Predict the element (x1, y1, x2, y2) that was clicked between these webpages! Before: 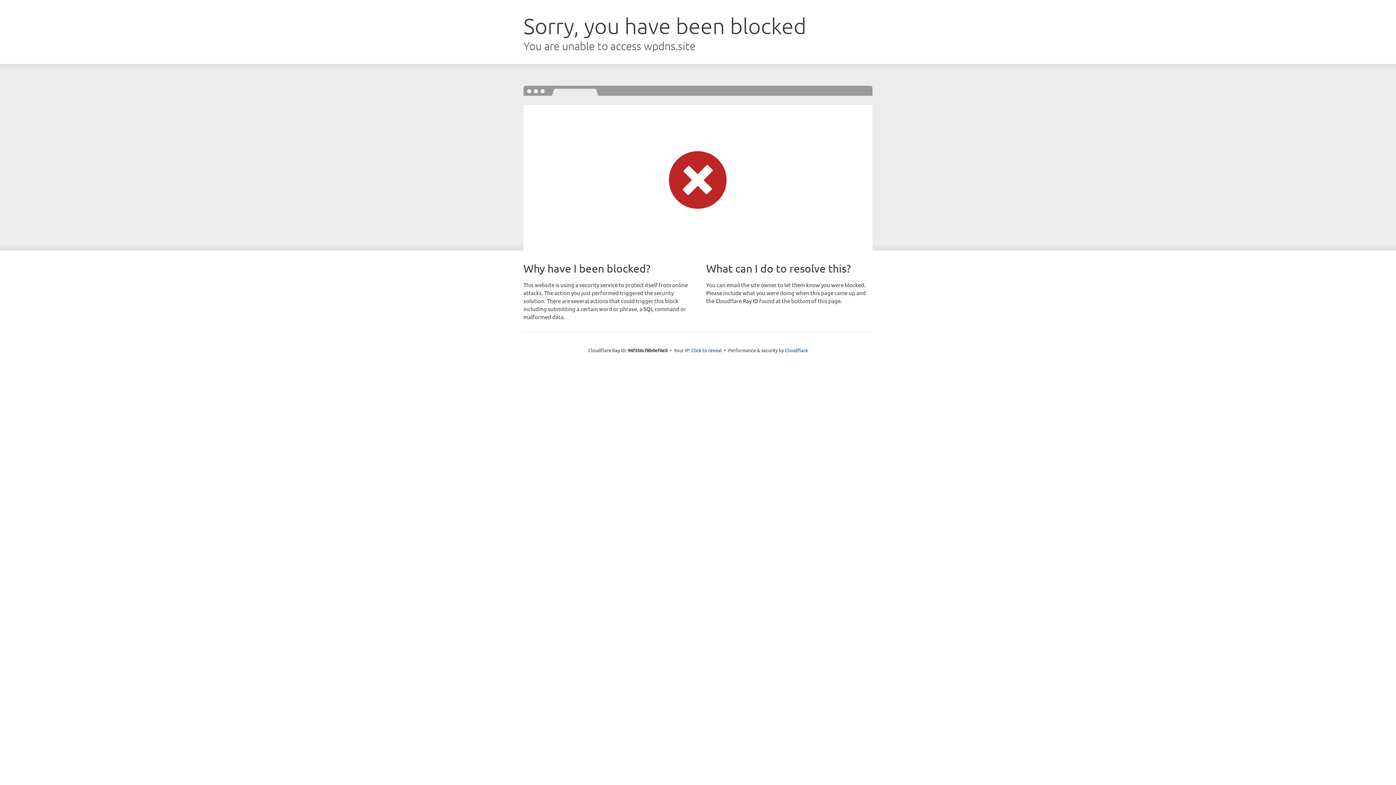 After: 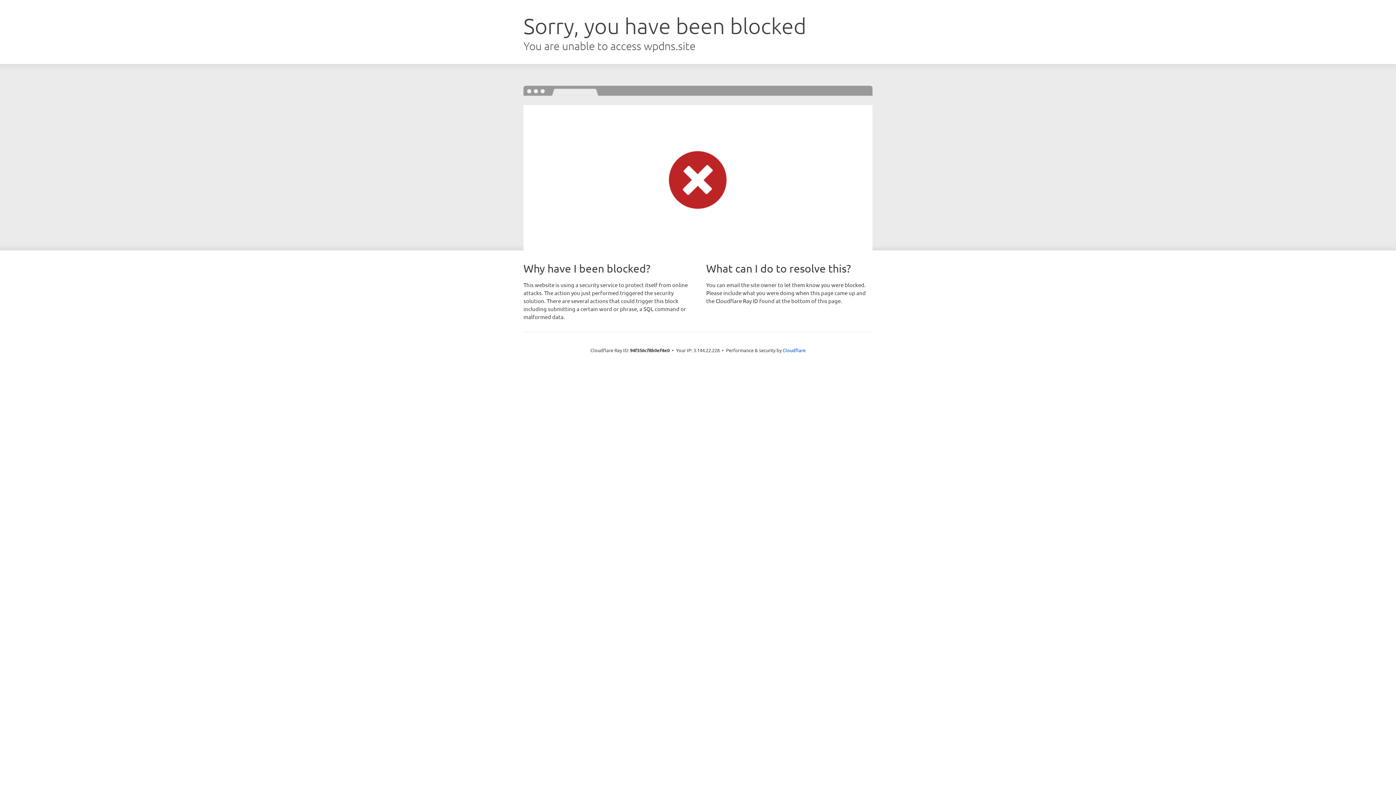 Action: bbox: (691, 346, 722, 353) label: Click to reveal